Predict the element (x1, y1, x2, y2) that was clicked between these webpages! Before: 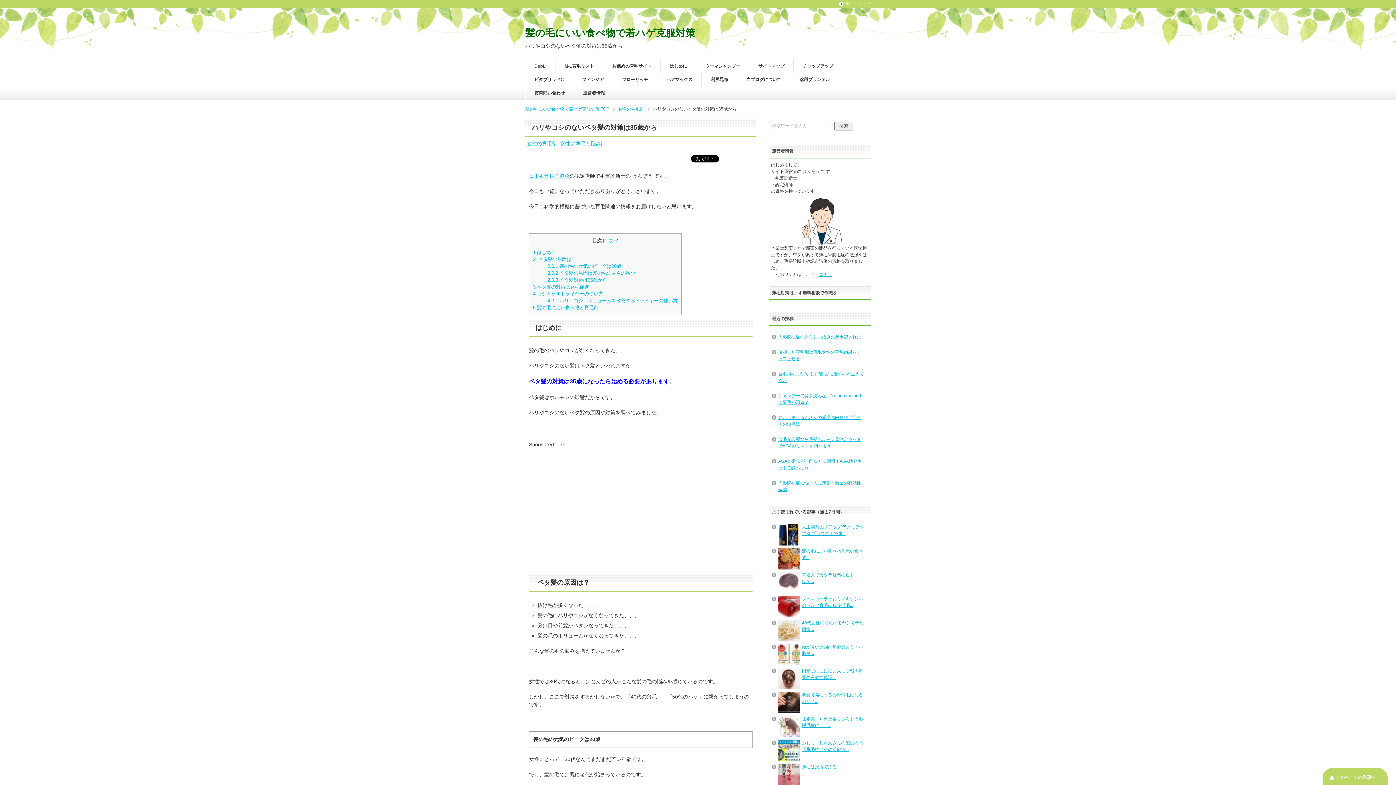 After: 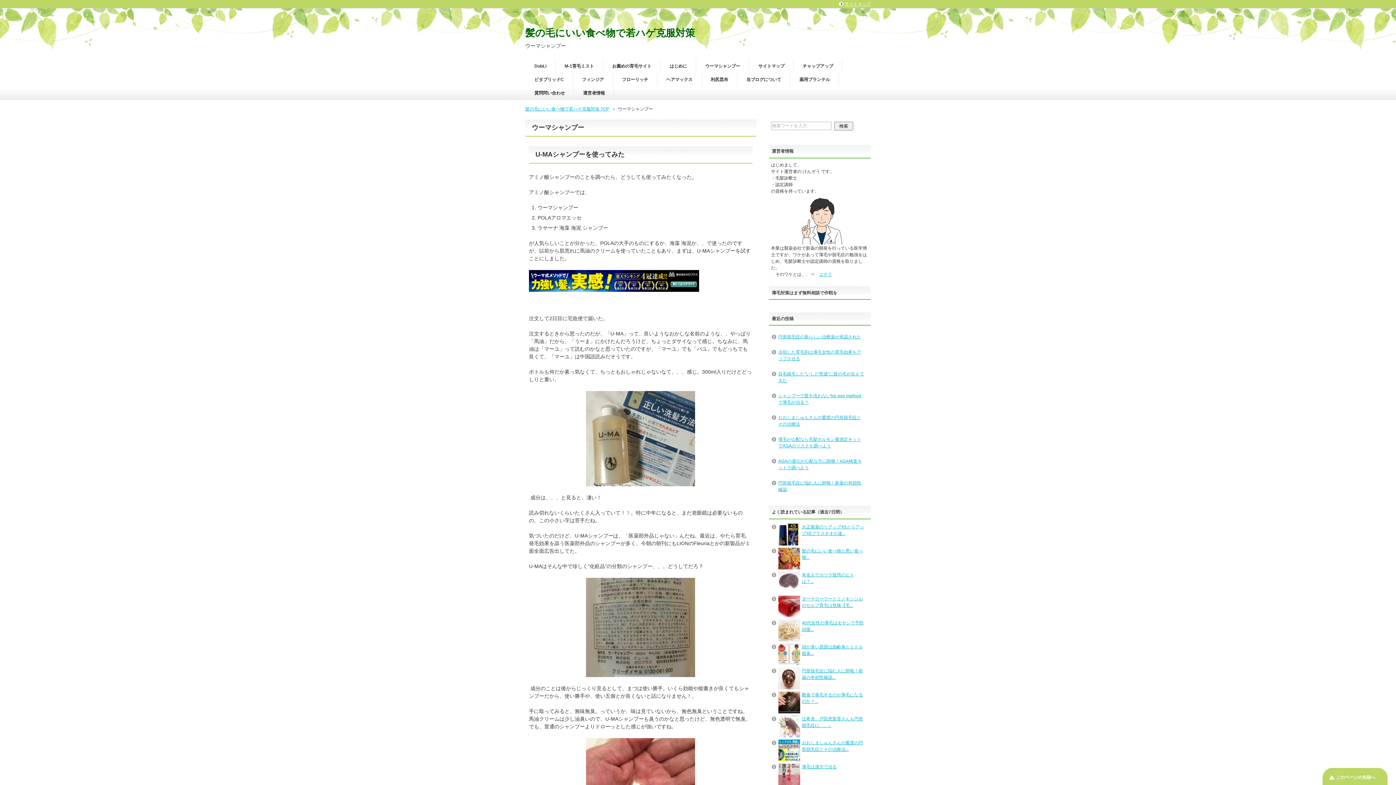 Action: bbox: (696, 59, 749, 72) label: ウーマシャンプー